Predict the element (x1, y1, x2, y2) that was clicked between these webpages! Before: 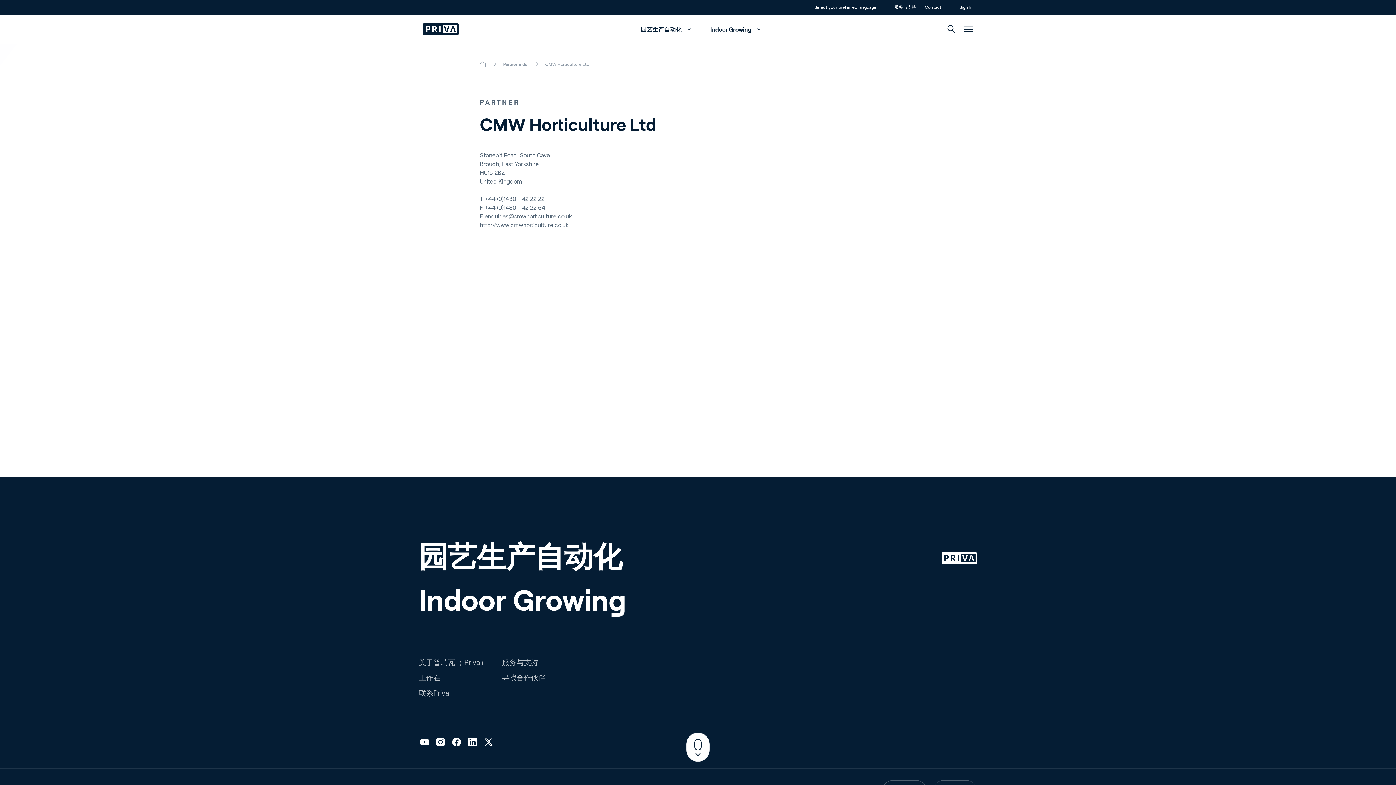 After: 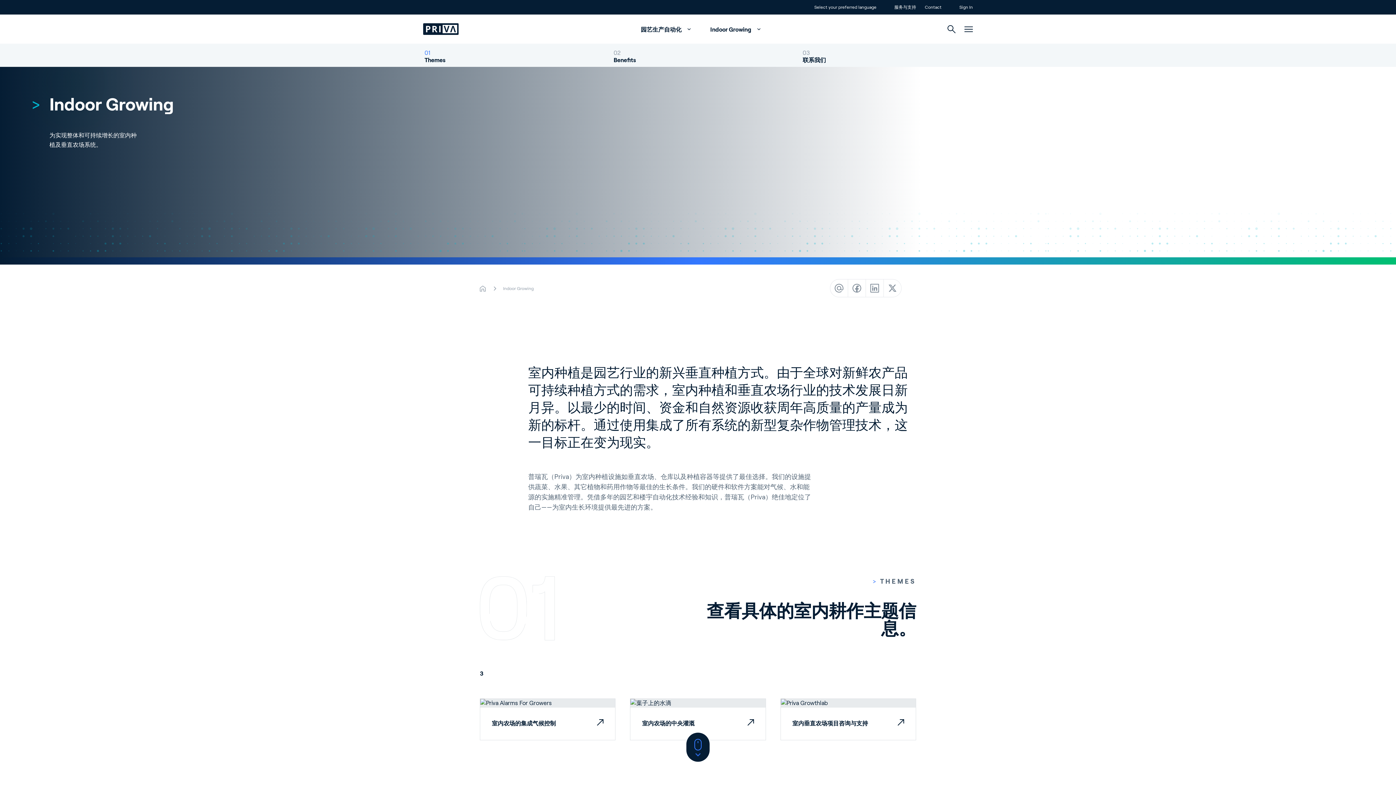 Action: label: Indoor Growing bbox: (418, 570, 626, 602)